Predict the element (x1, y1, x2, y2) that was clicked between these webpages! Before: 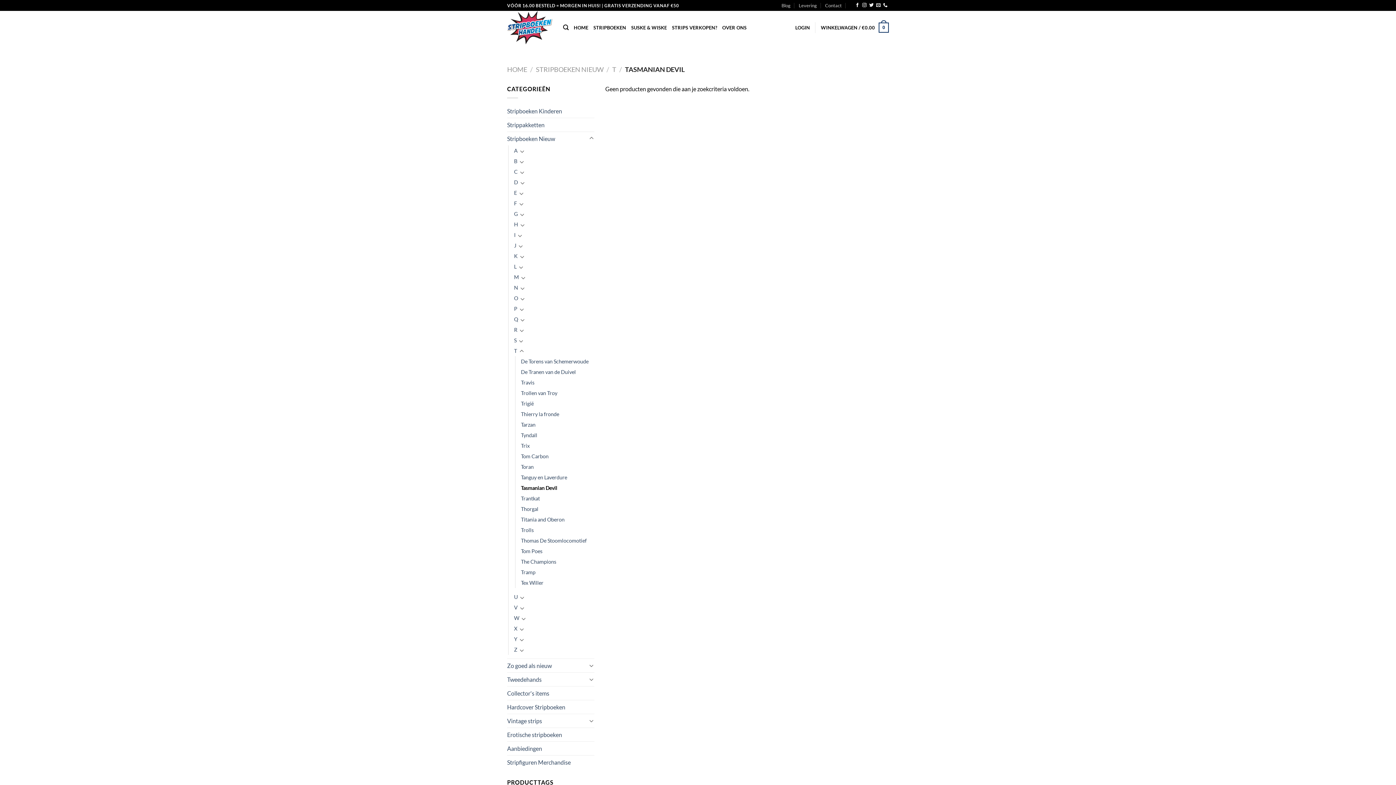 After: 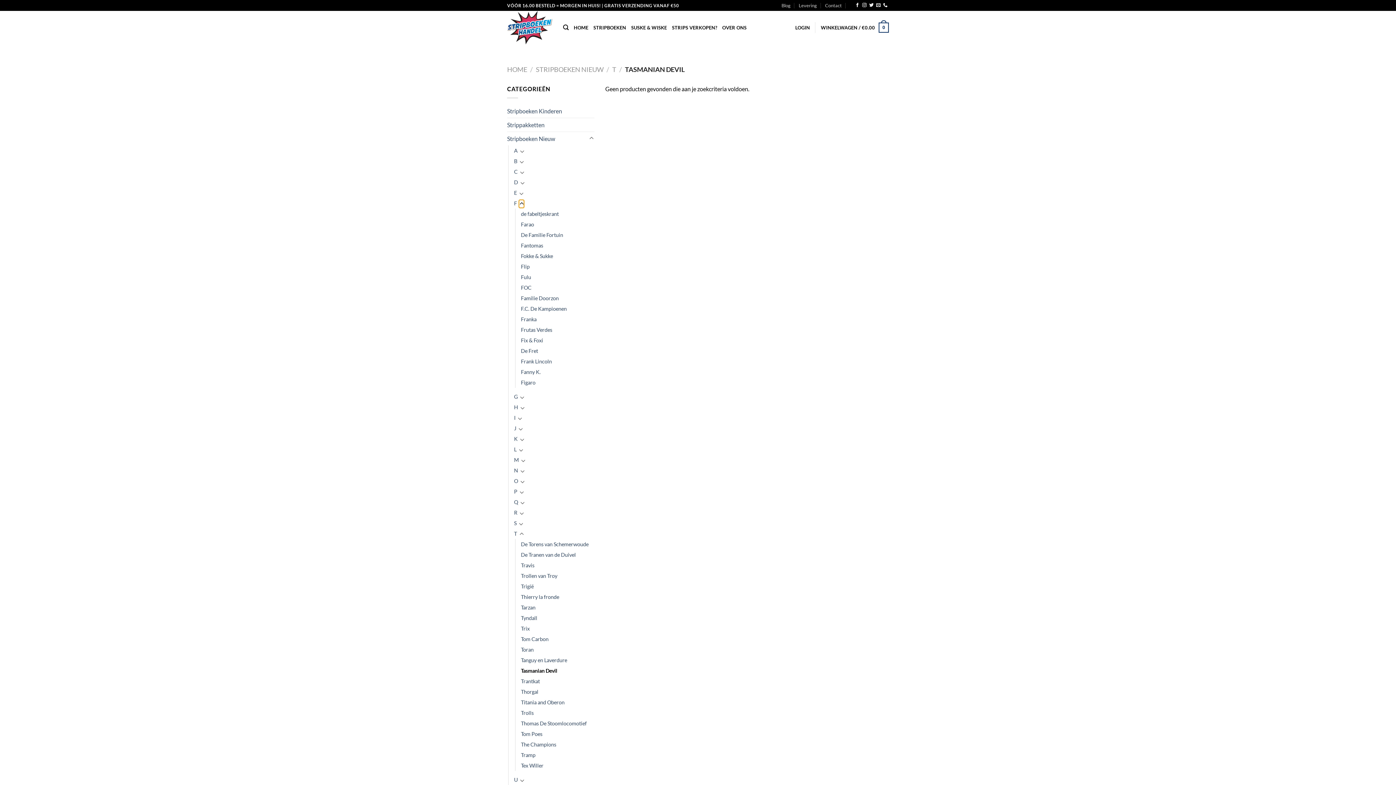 Action: bbox: (518, 199, 524, 208) label: Toggle